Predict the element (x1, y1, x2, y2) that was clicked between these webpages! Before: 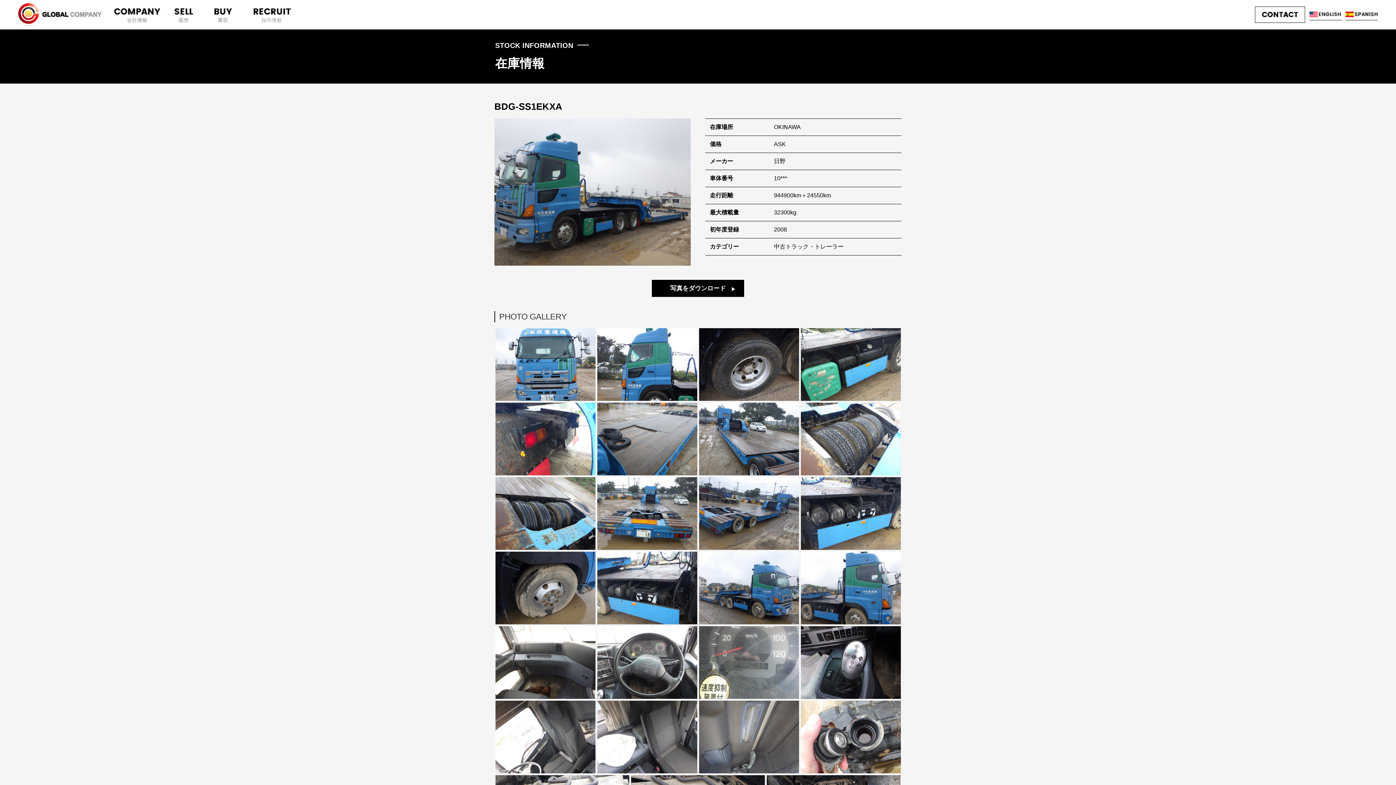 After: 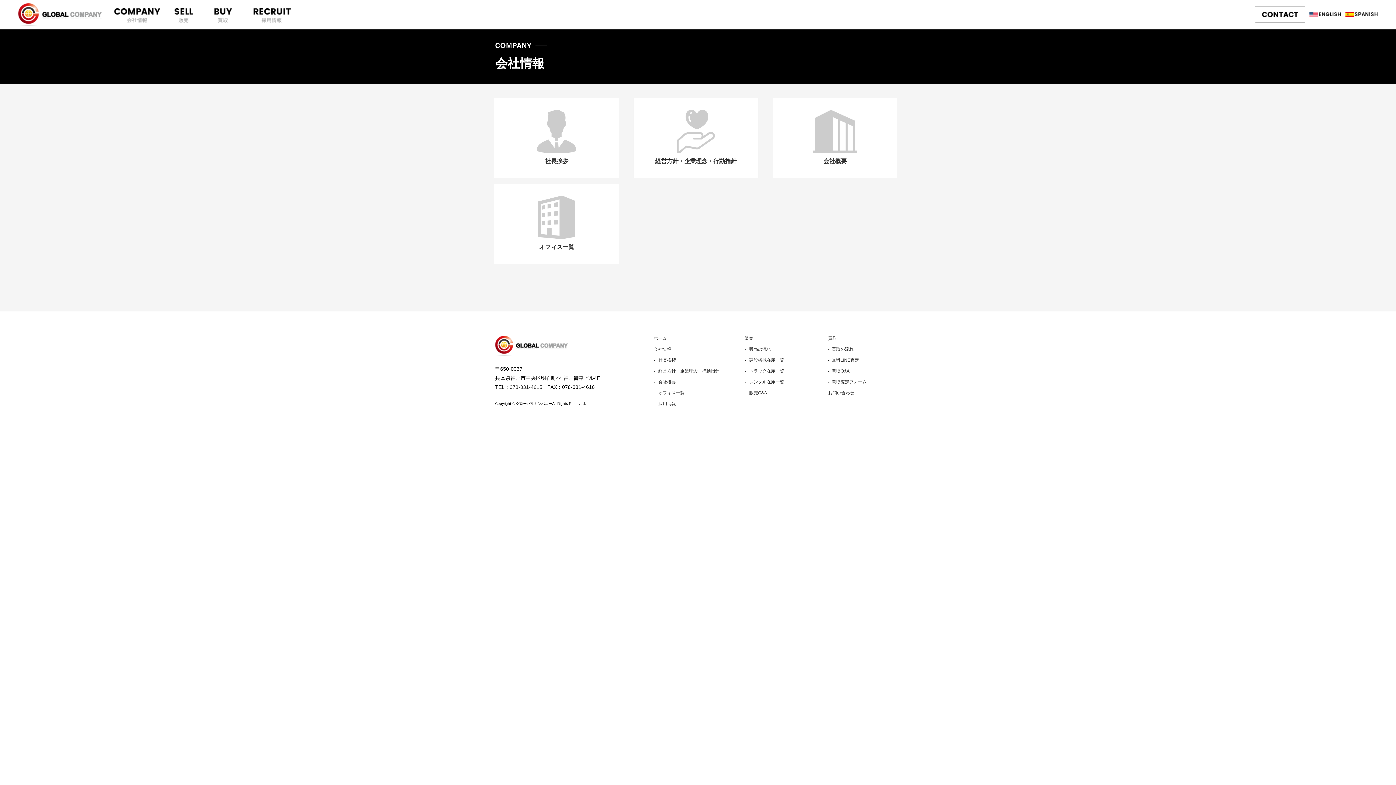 Action: bbox: (114, 9, 160, 14)